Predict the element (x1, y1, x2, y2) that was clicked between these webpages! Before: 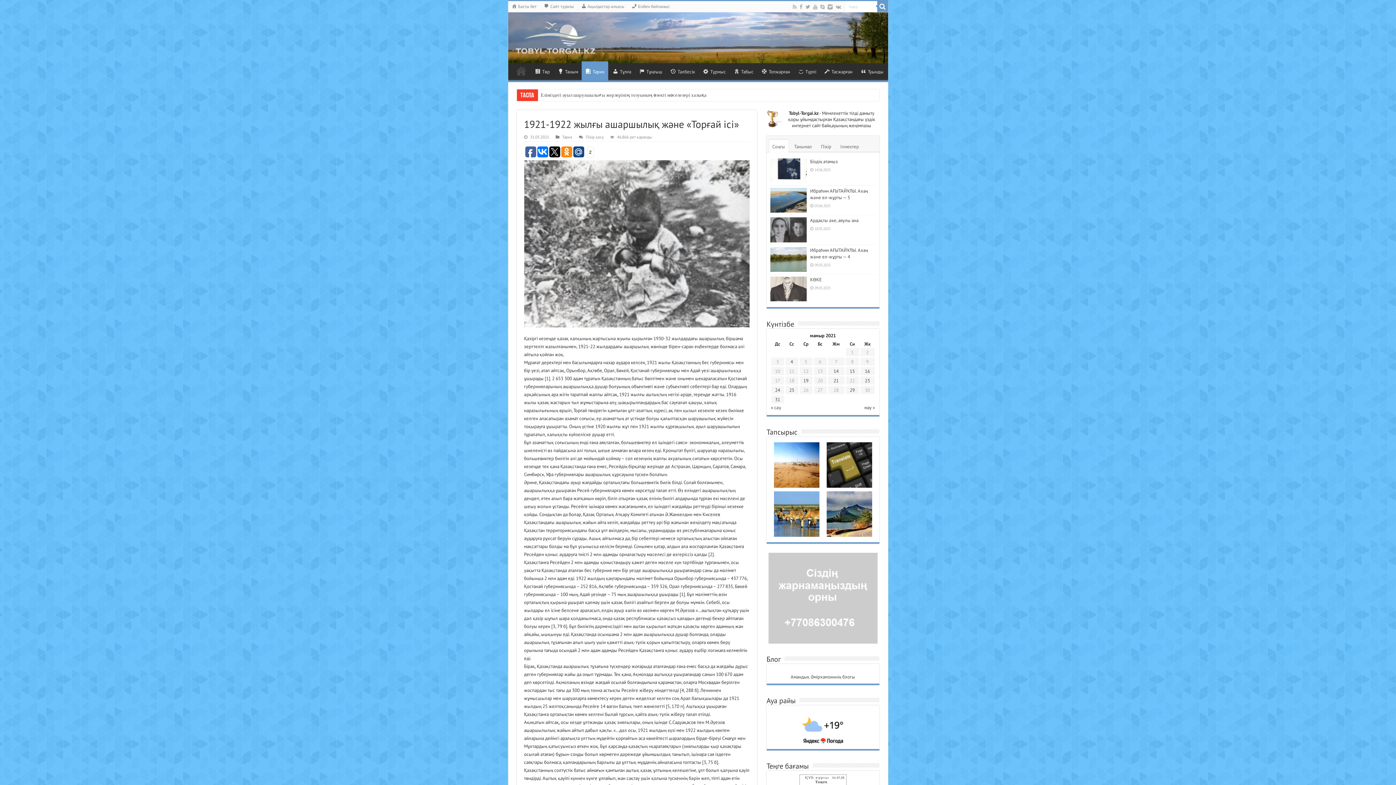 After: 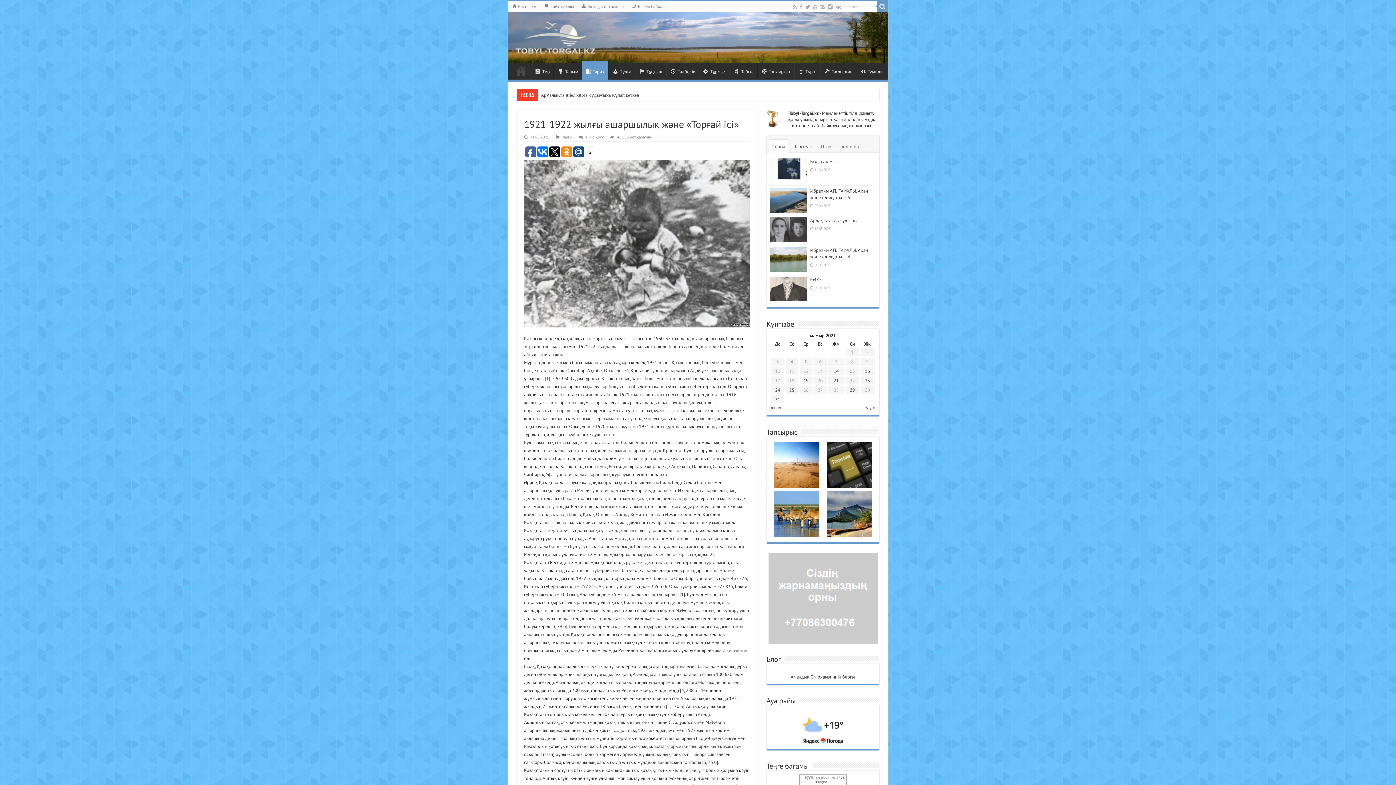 Action: bbox: (826, 510, 872, 516)